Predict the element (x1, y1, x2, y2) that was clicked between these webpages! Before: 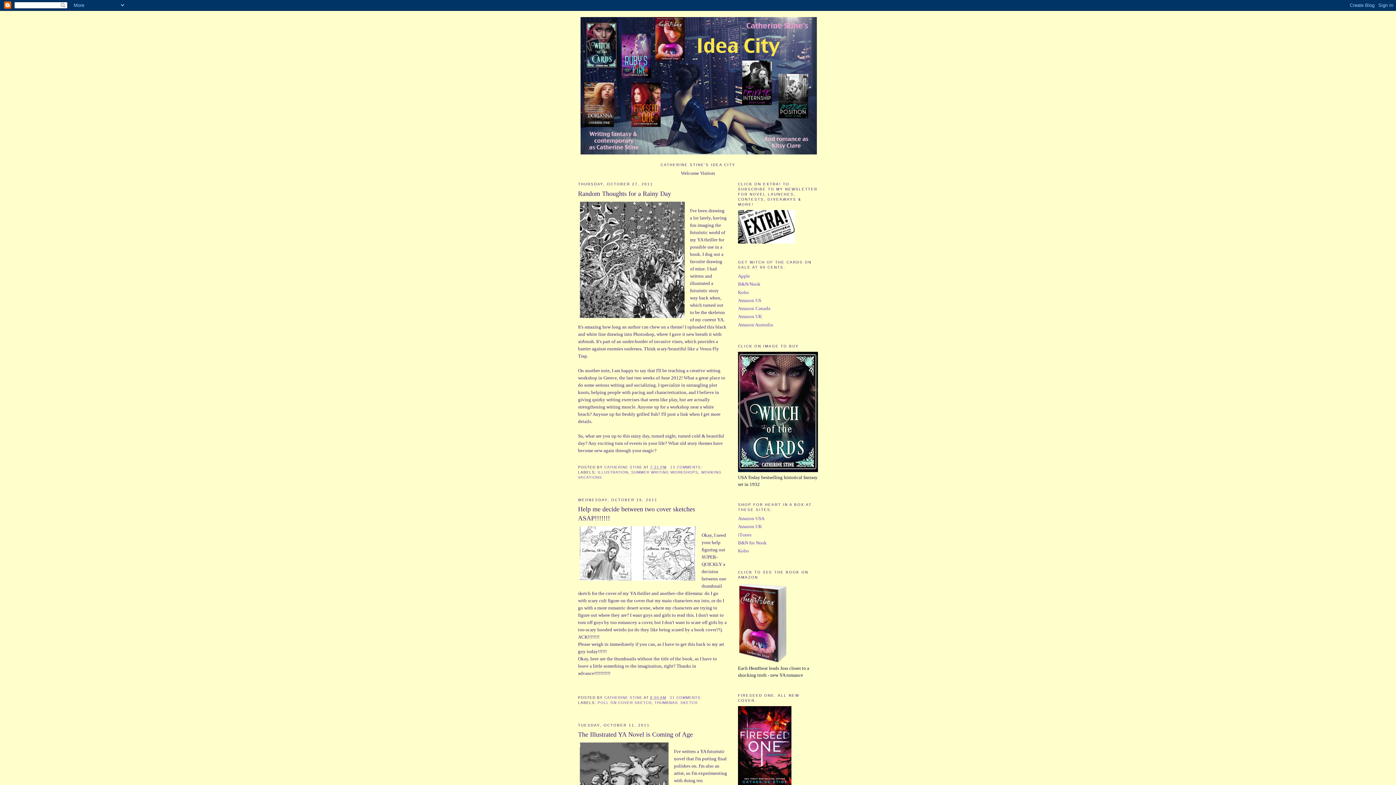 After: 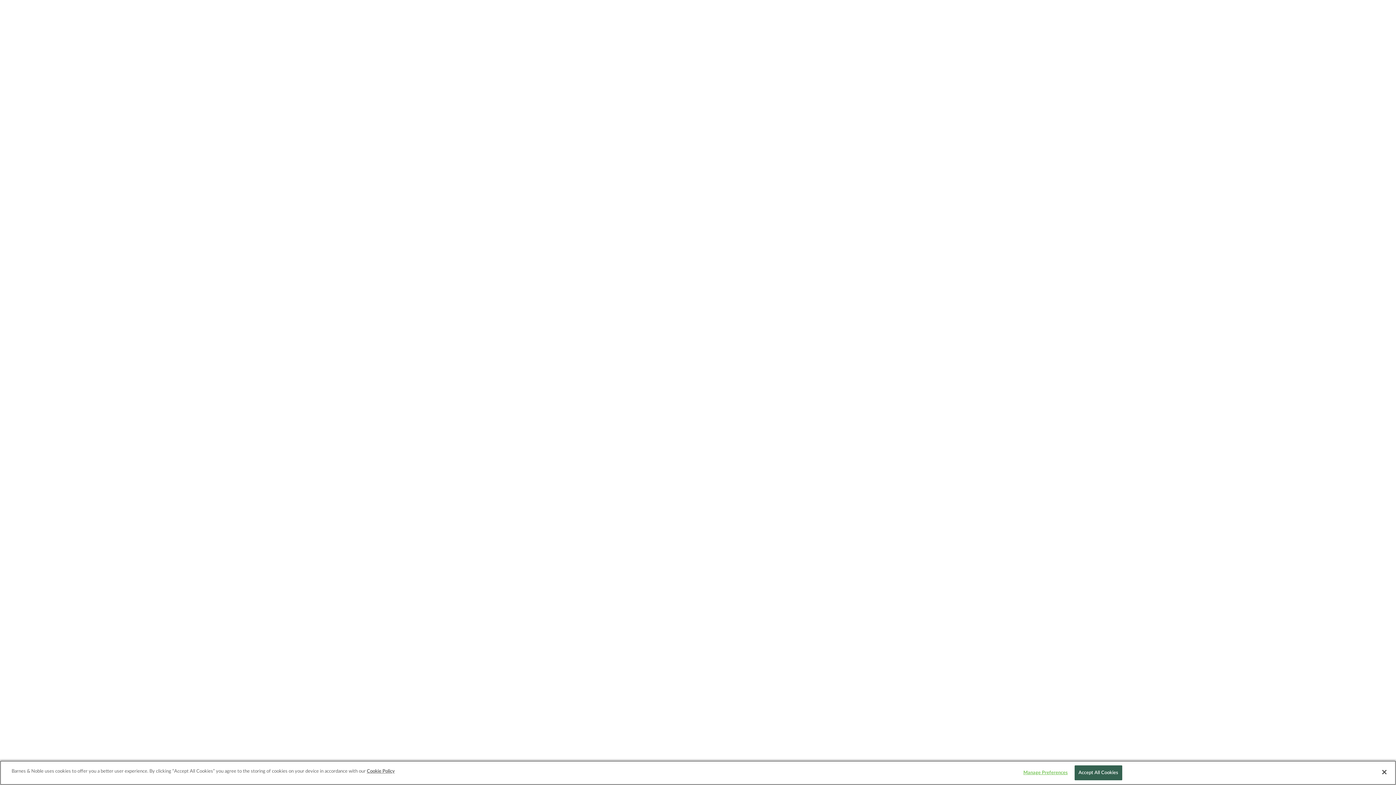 Action: bbox: (738, 281, 760, 287) label: B&N/Nook